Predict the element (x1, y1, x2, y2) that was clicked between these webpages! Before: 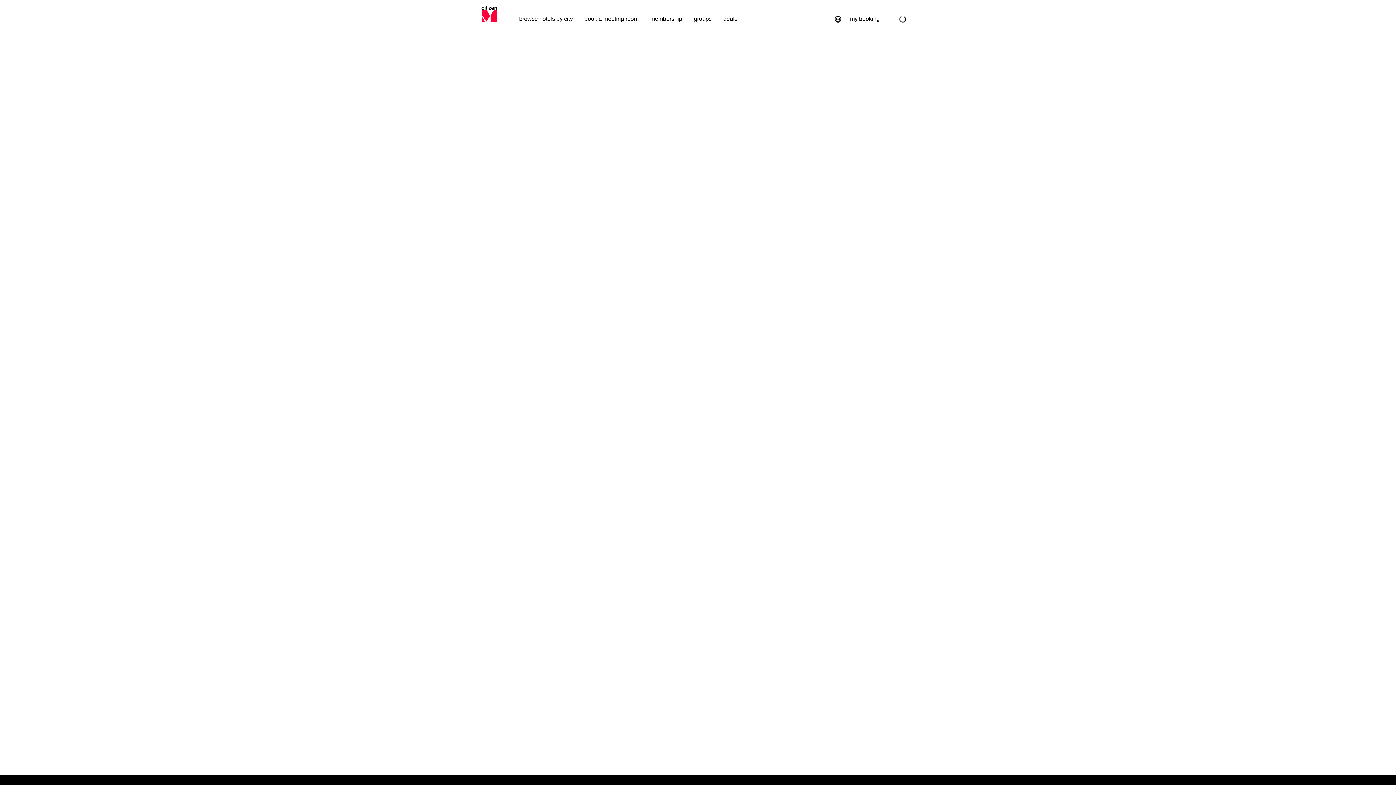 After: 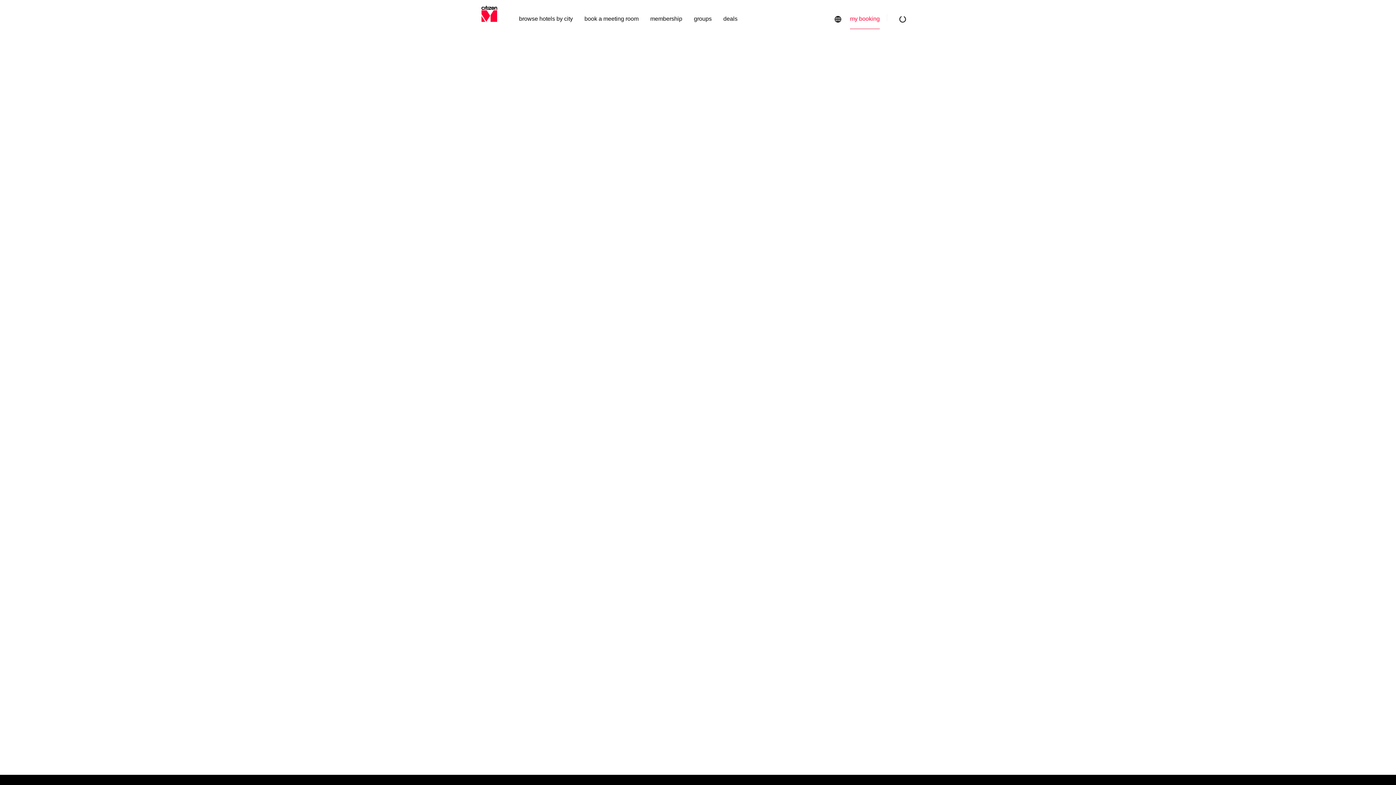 Action: bbox: (850, 15, 880, 21) label: my booking